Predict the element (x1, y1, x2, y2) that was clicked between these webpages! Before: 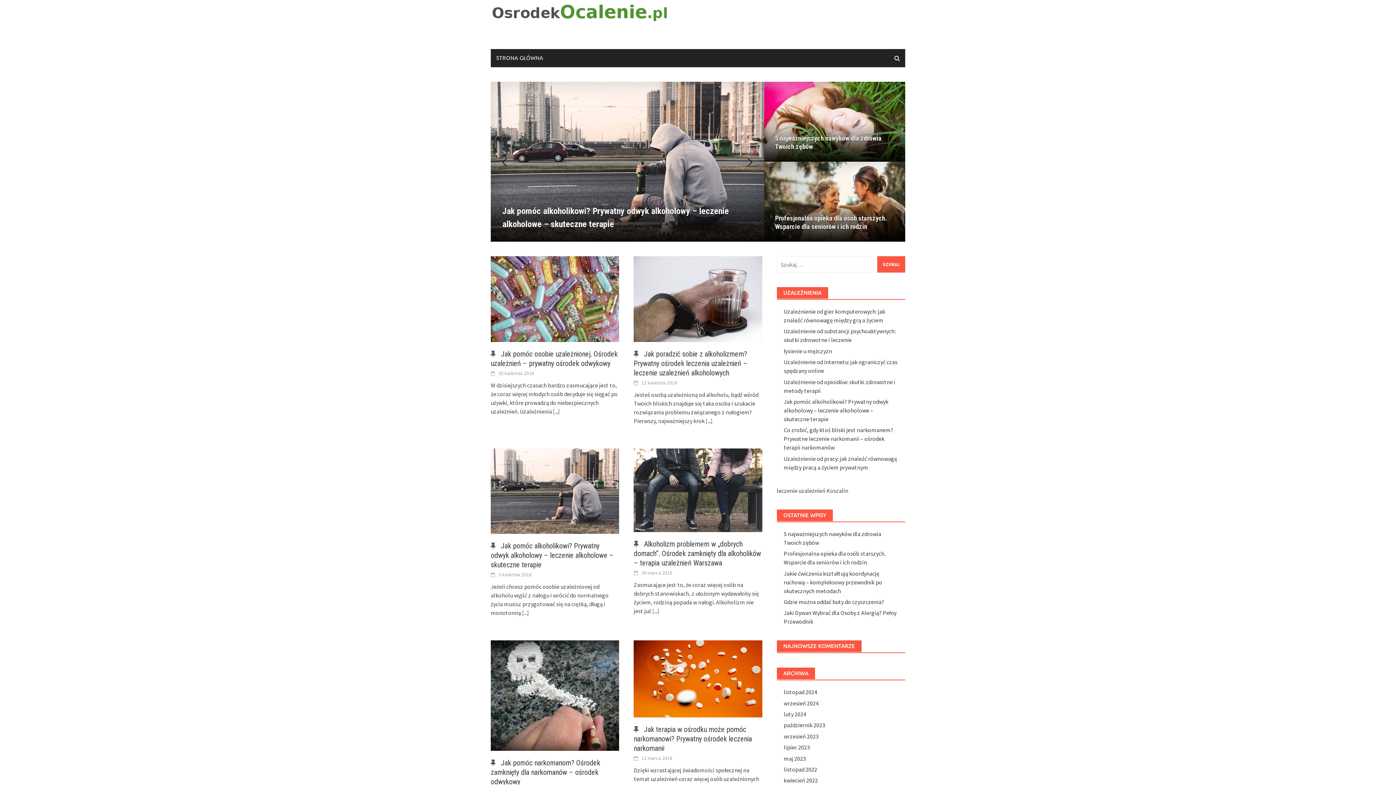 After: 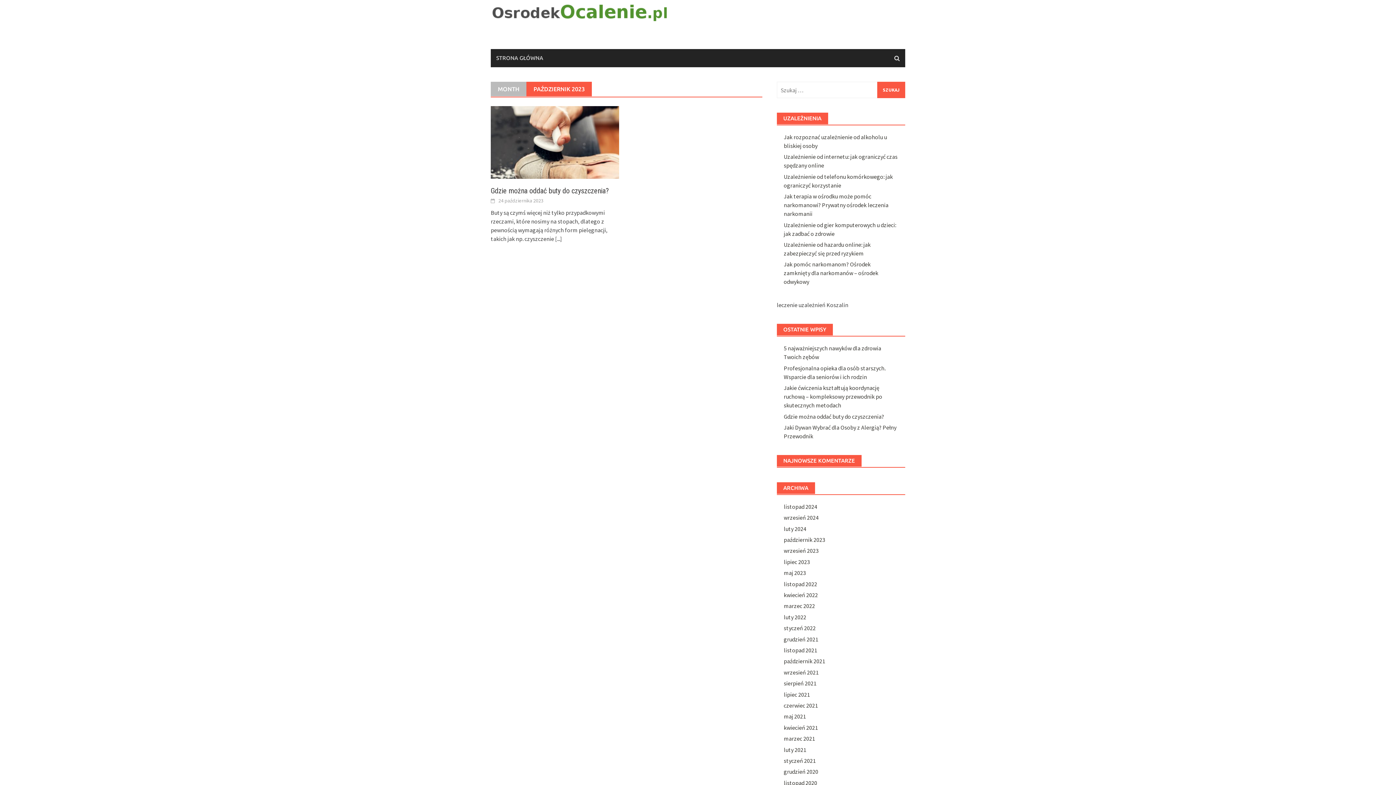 Action: label: październik 2023 bbox: (783, 721, 825, 729)